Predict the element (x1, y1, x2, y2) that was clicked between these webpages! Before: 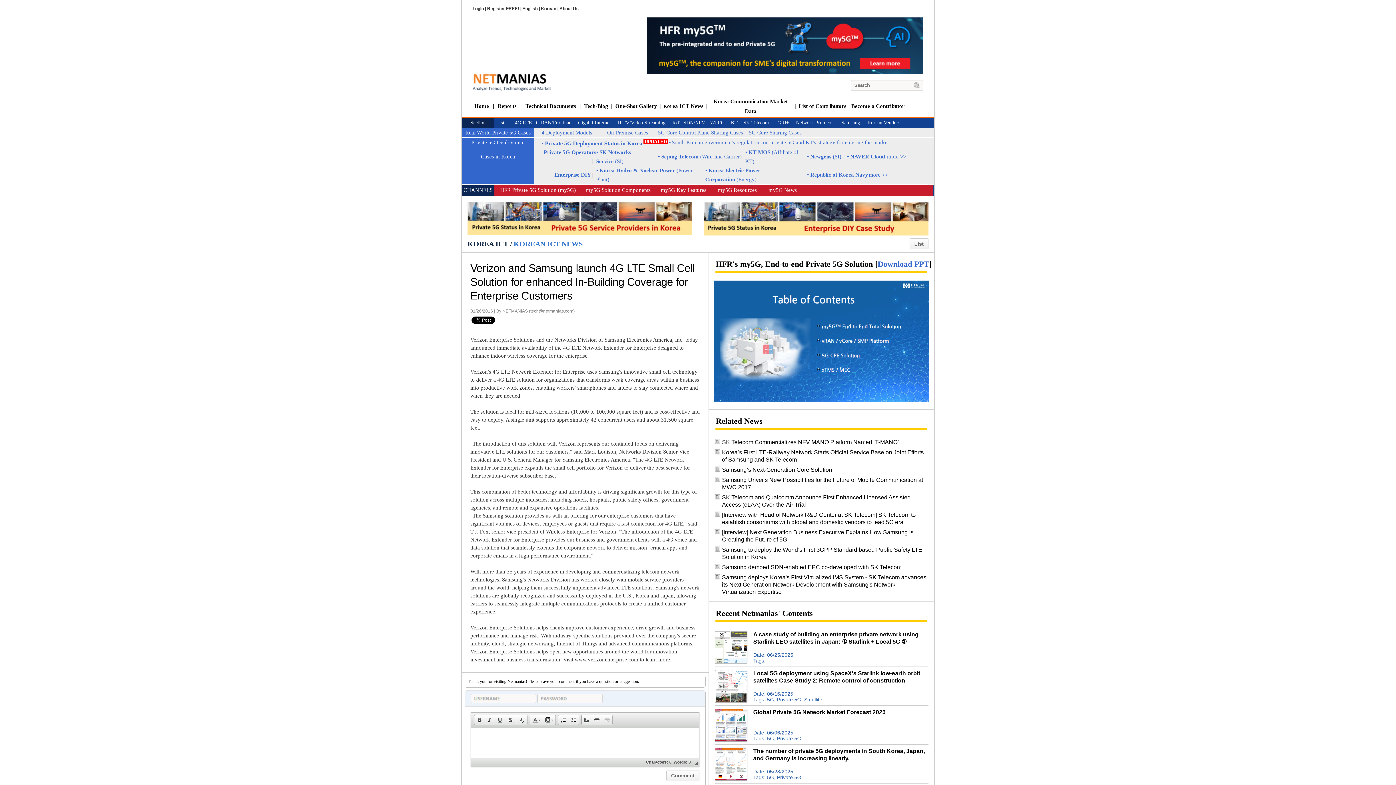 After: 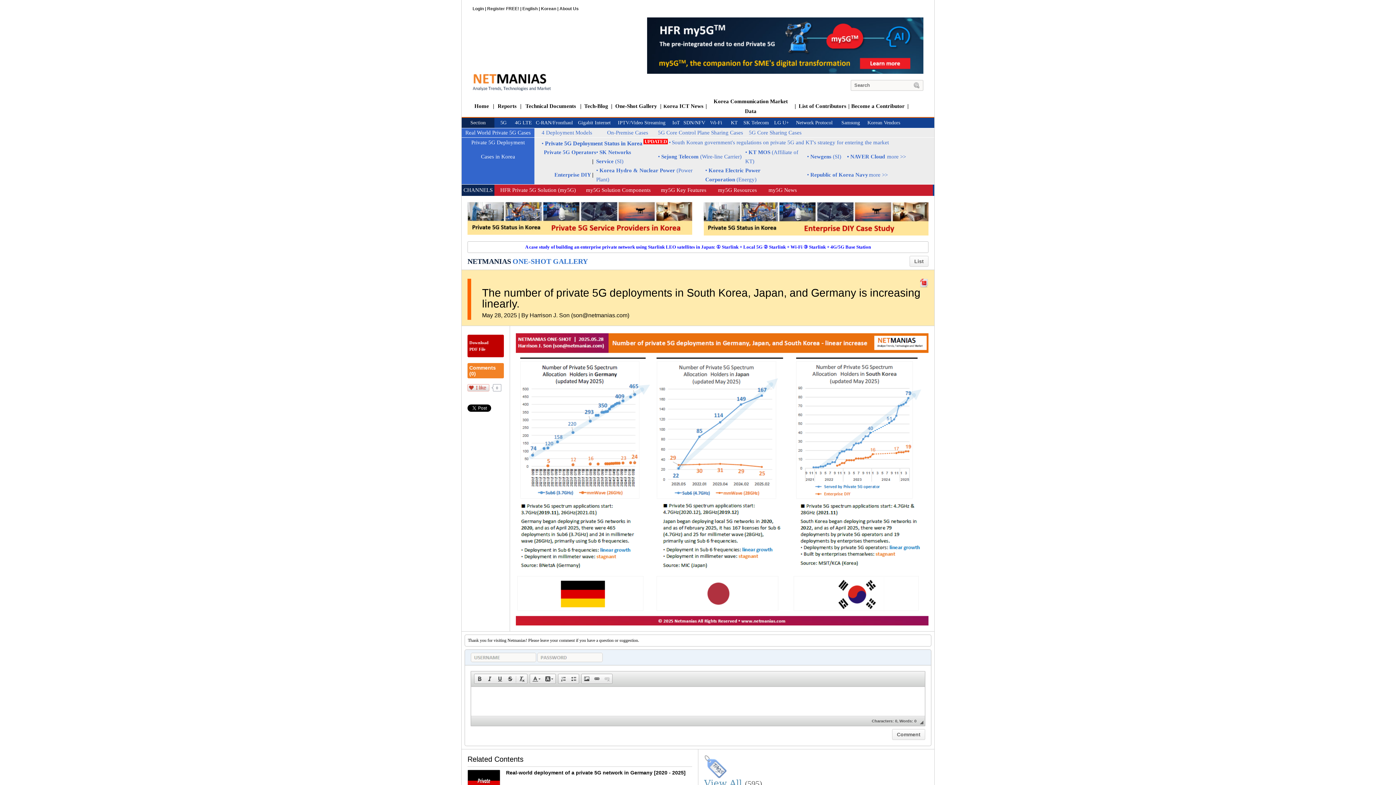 Action: bbox: (715, 748, 747, 753)